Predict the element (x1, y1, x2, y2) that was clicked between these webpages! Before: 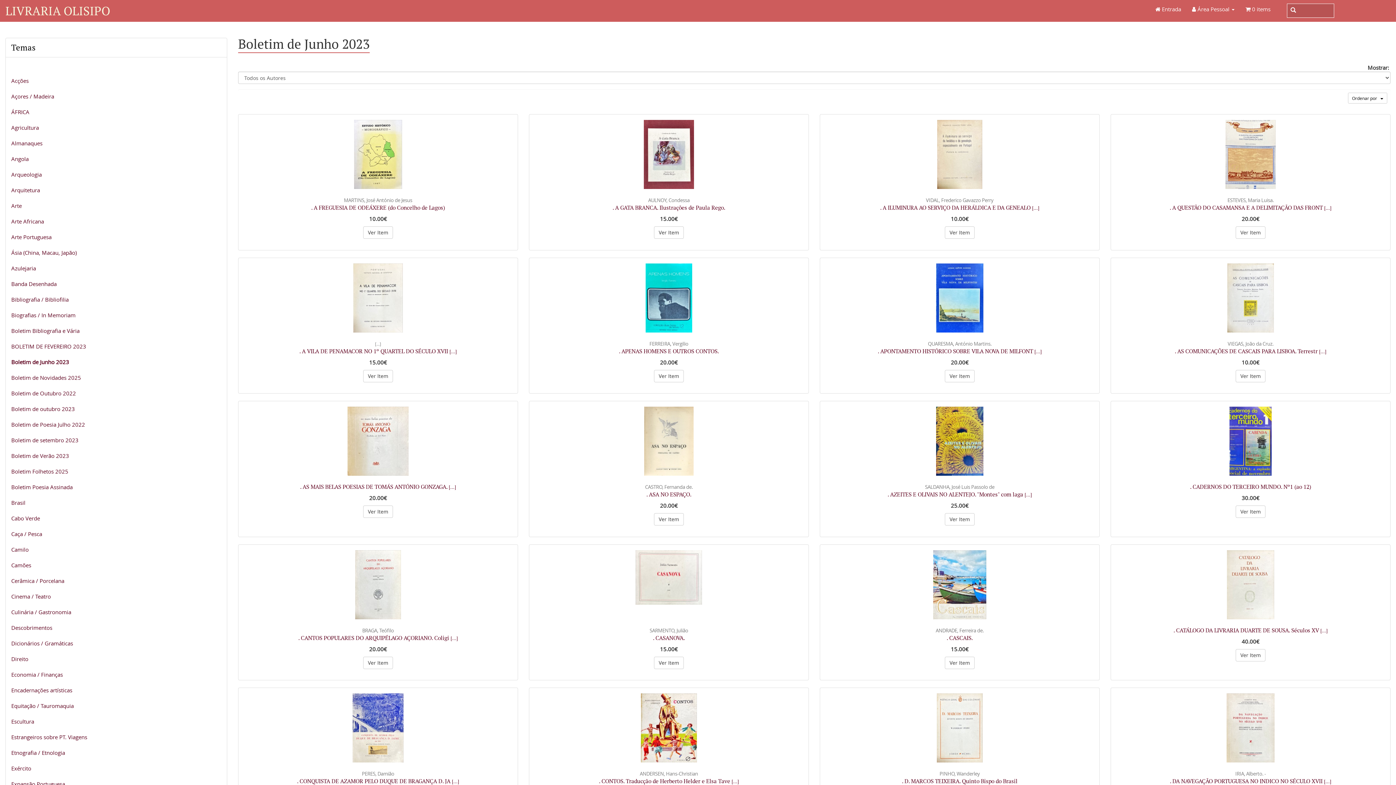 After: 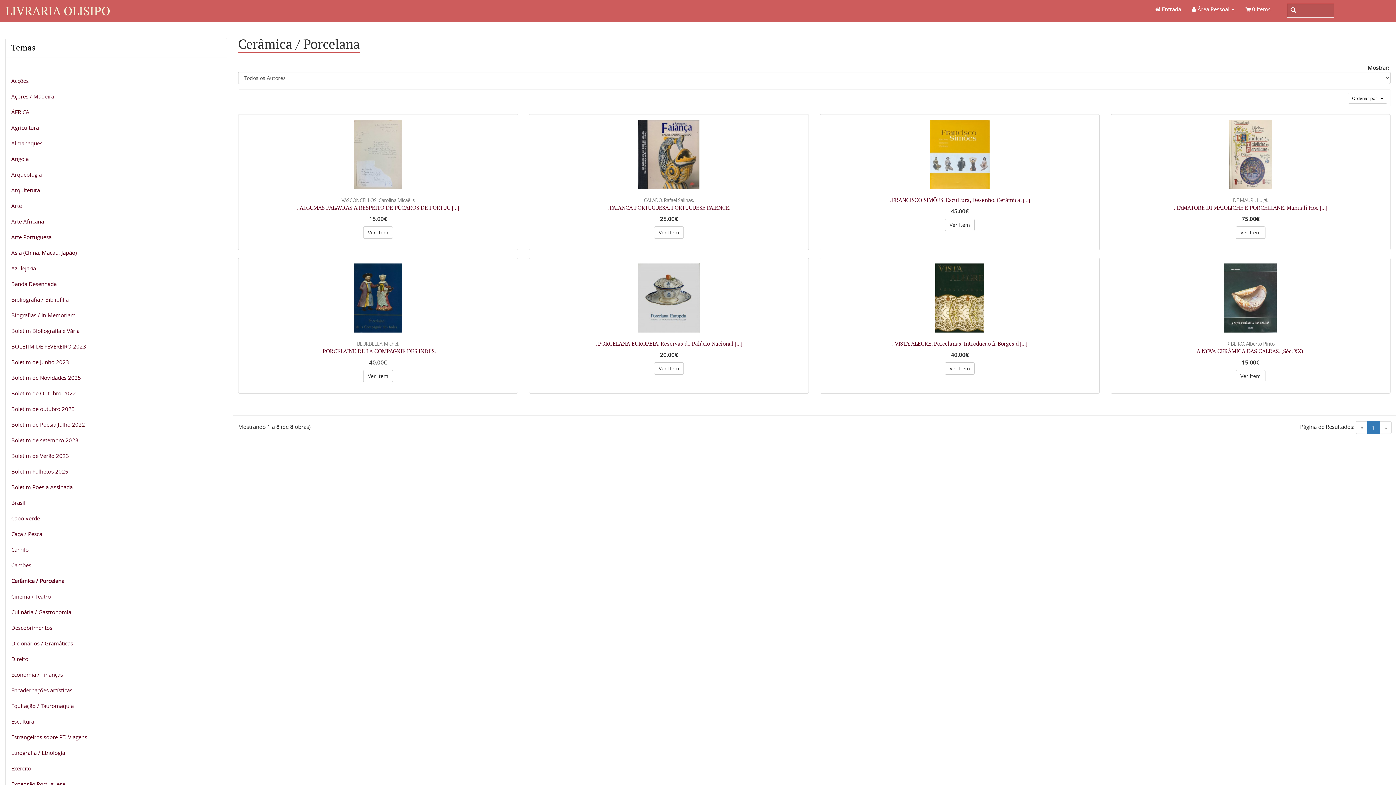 Action: label: Cerâmica / Porcelana bbox: (5, 573, 226, 588)